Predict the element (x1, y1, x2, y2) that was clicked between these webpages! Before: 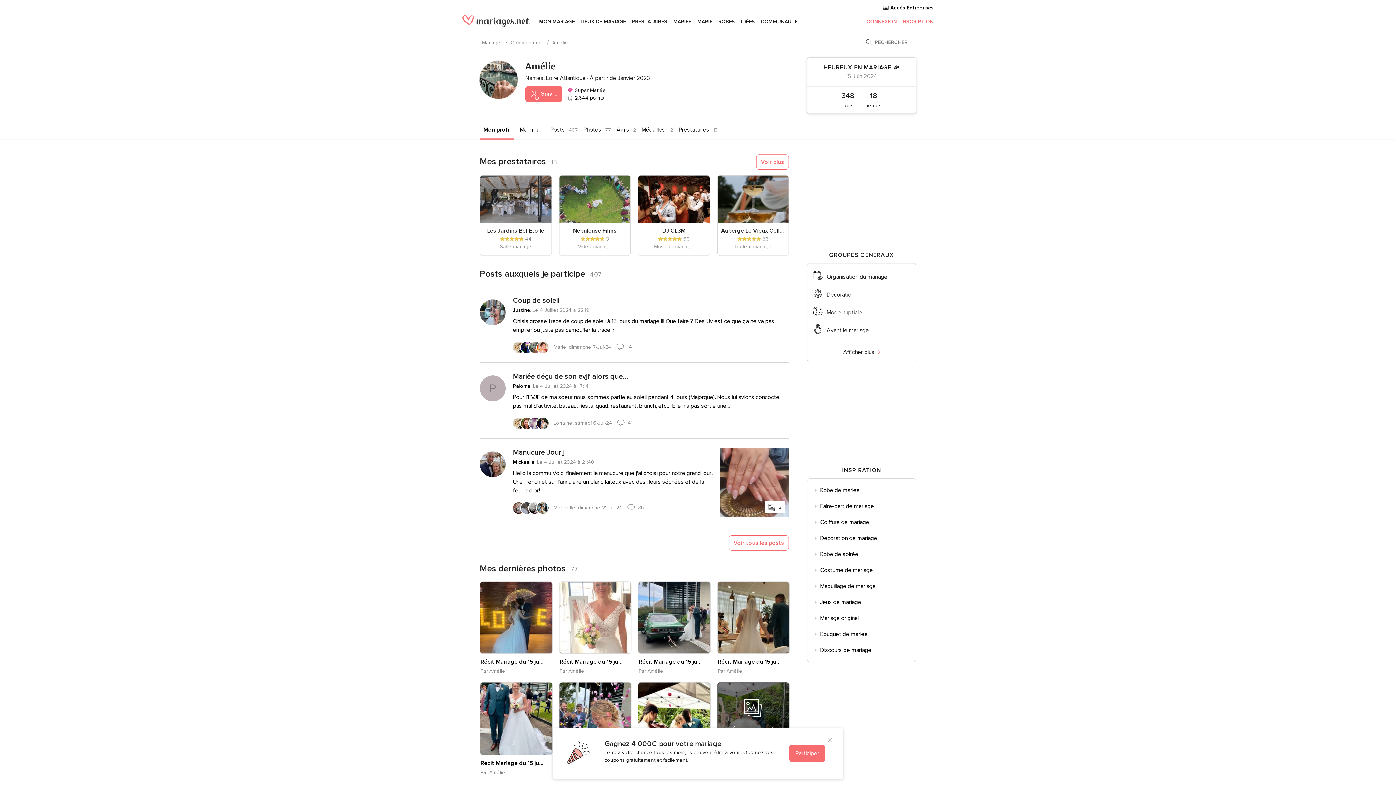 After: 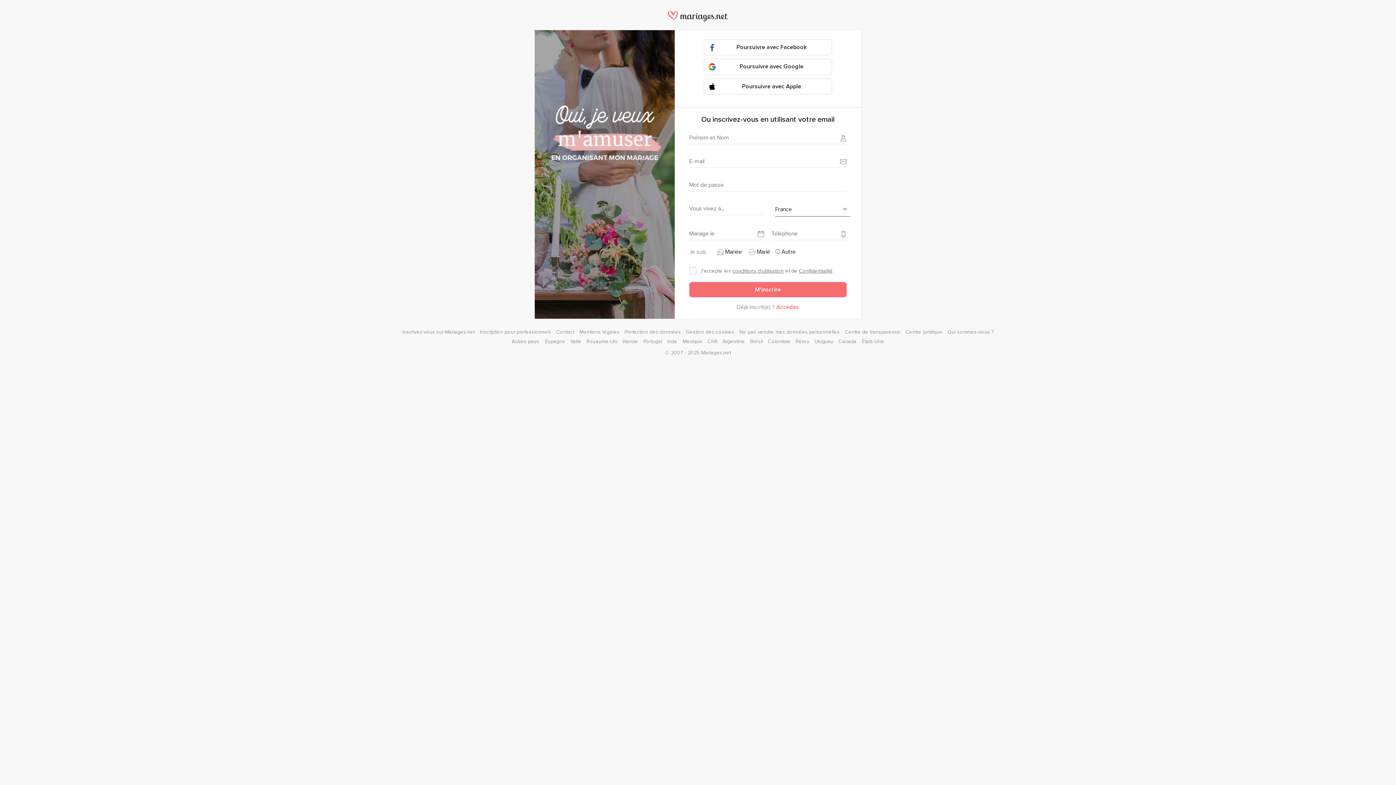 Action: label: INSCRIPTION bbox: (901, 12, 933, 30)